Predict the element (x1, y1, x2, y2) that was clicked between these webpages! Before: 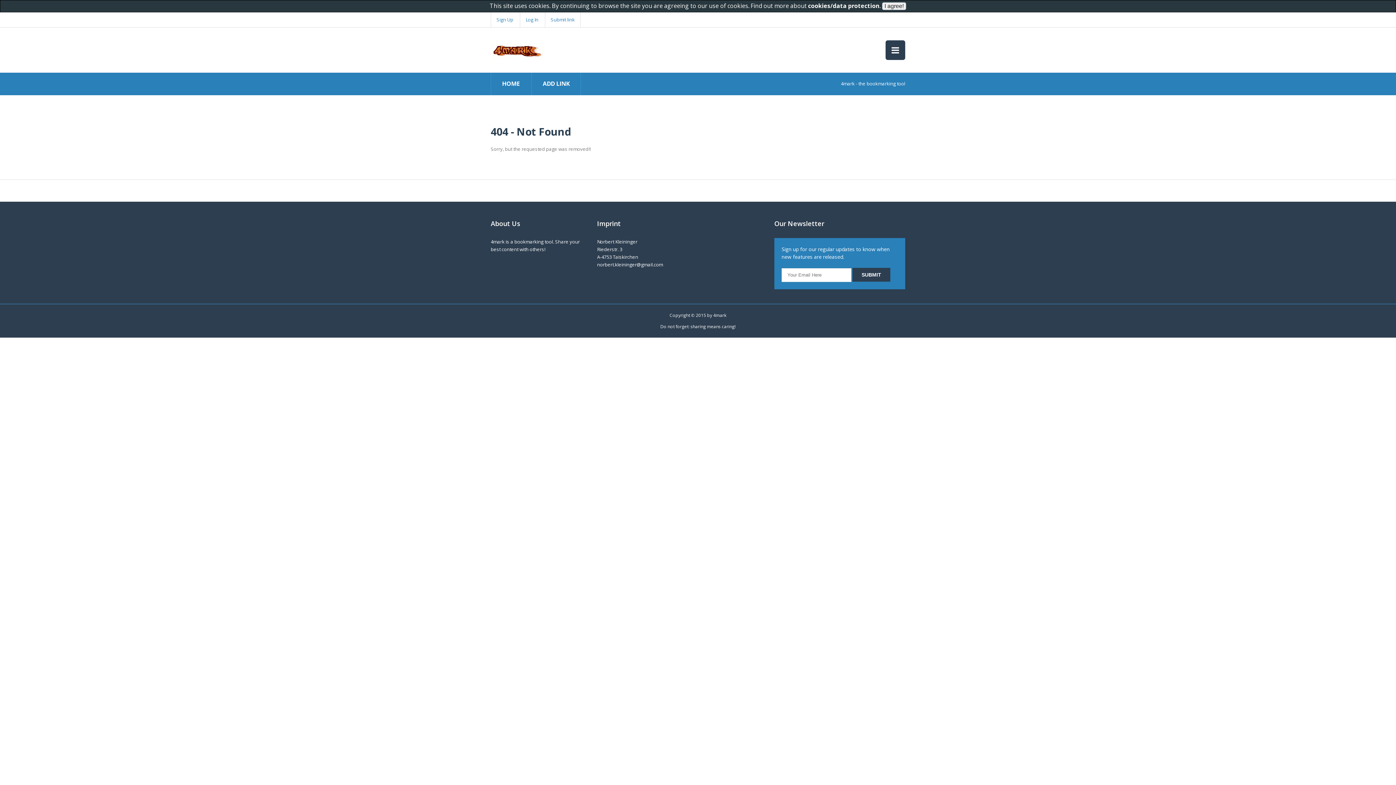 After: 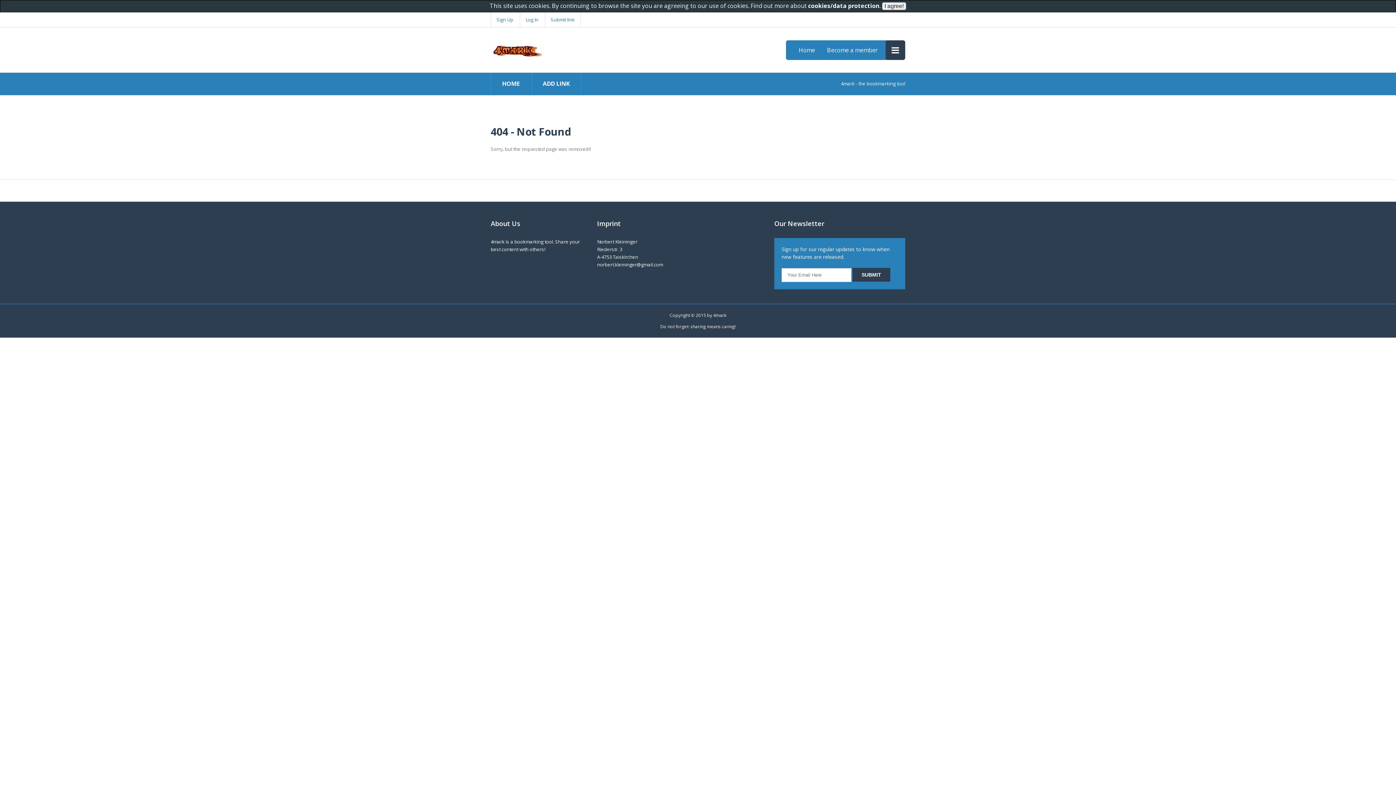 Action: bbox: (885, 40, 905, 60)